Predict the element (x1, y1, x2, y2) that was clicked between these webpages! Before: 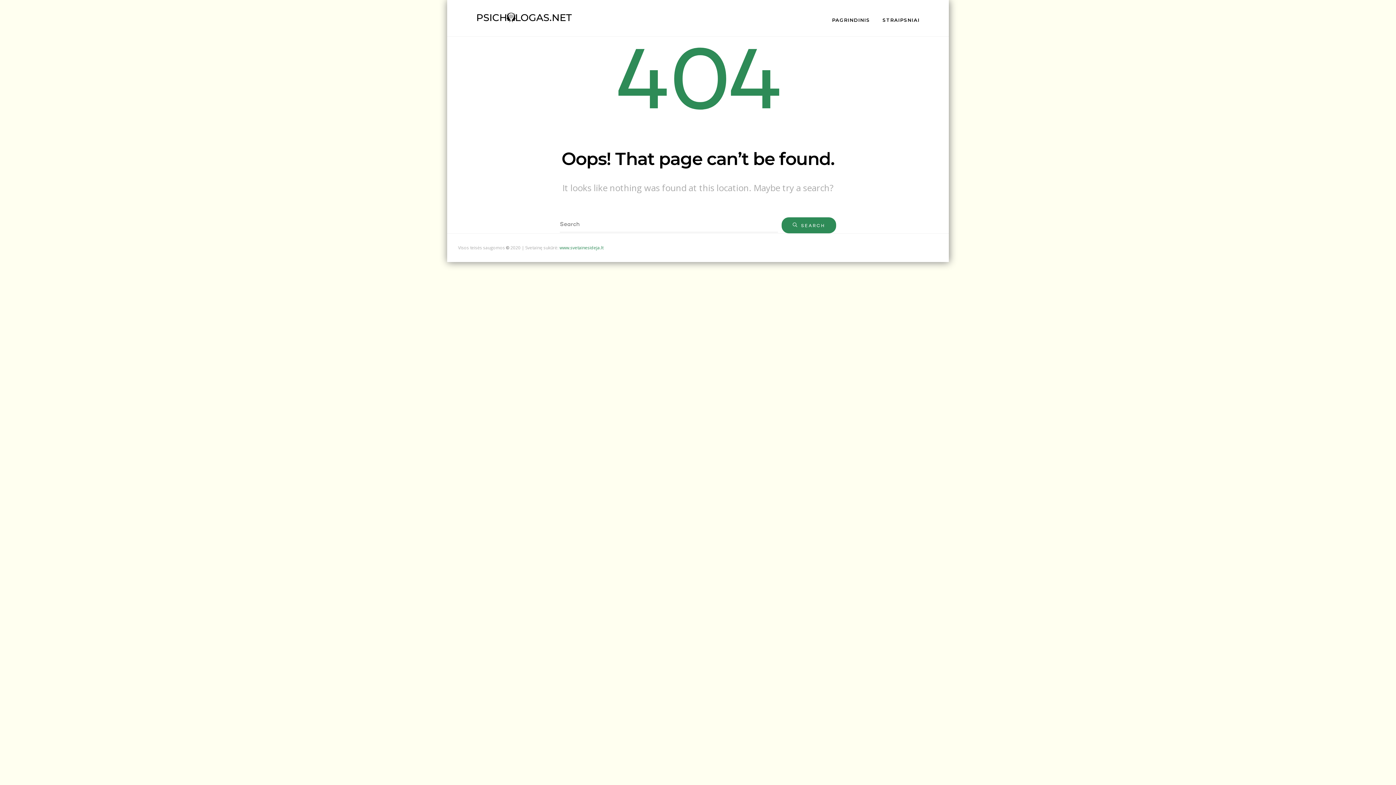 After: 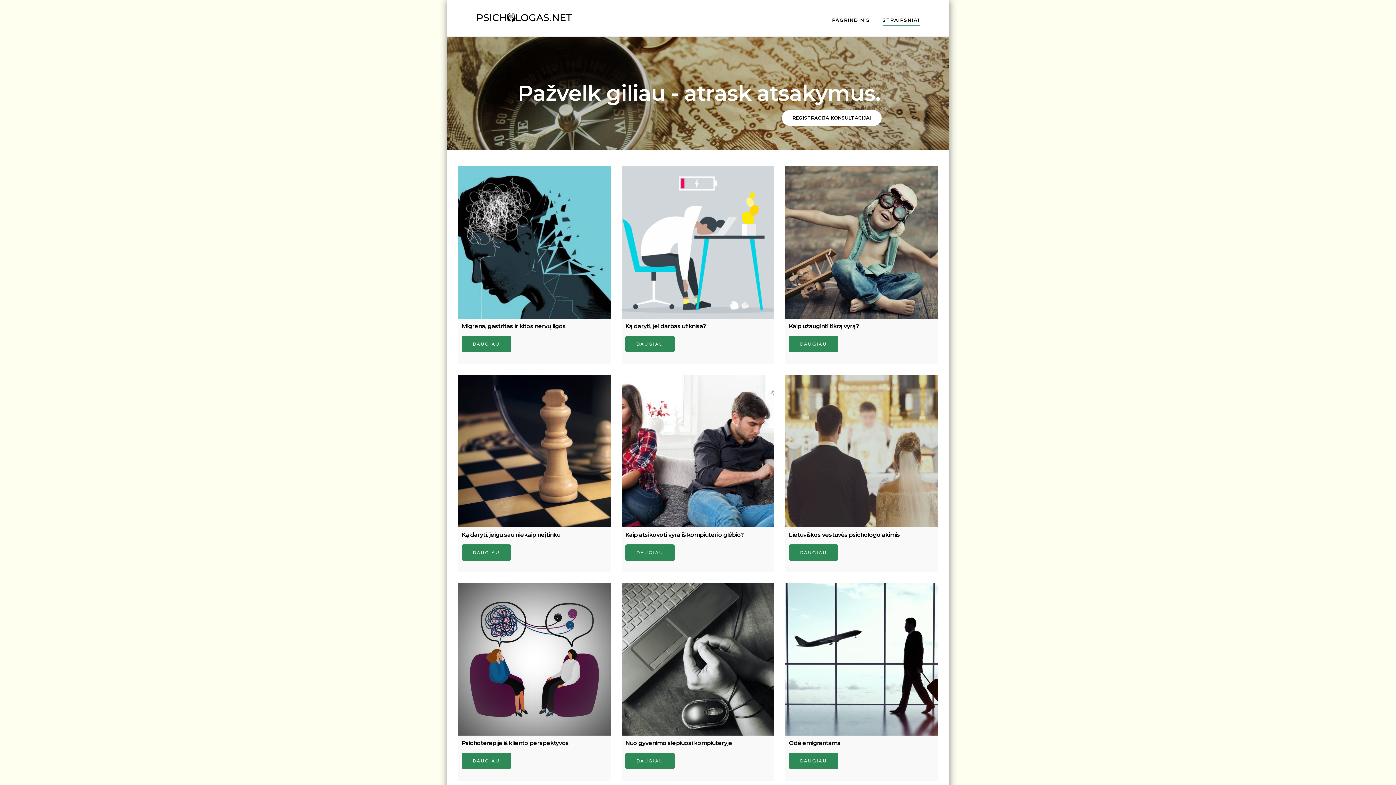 Action: label: STRAIPSNIAI bbox: (882, 15, 920, 25)